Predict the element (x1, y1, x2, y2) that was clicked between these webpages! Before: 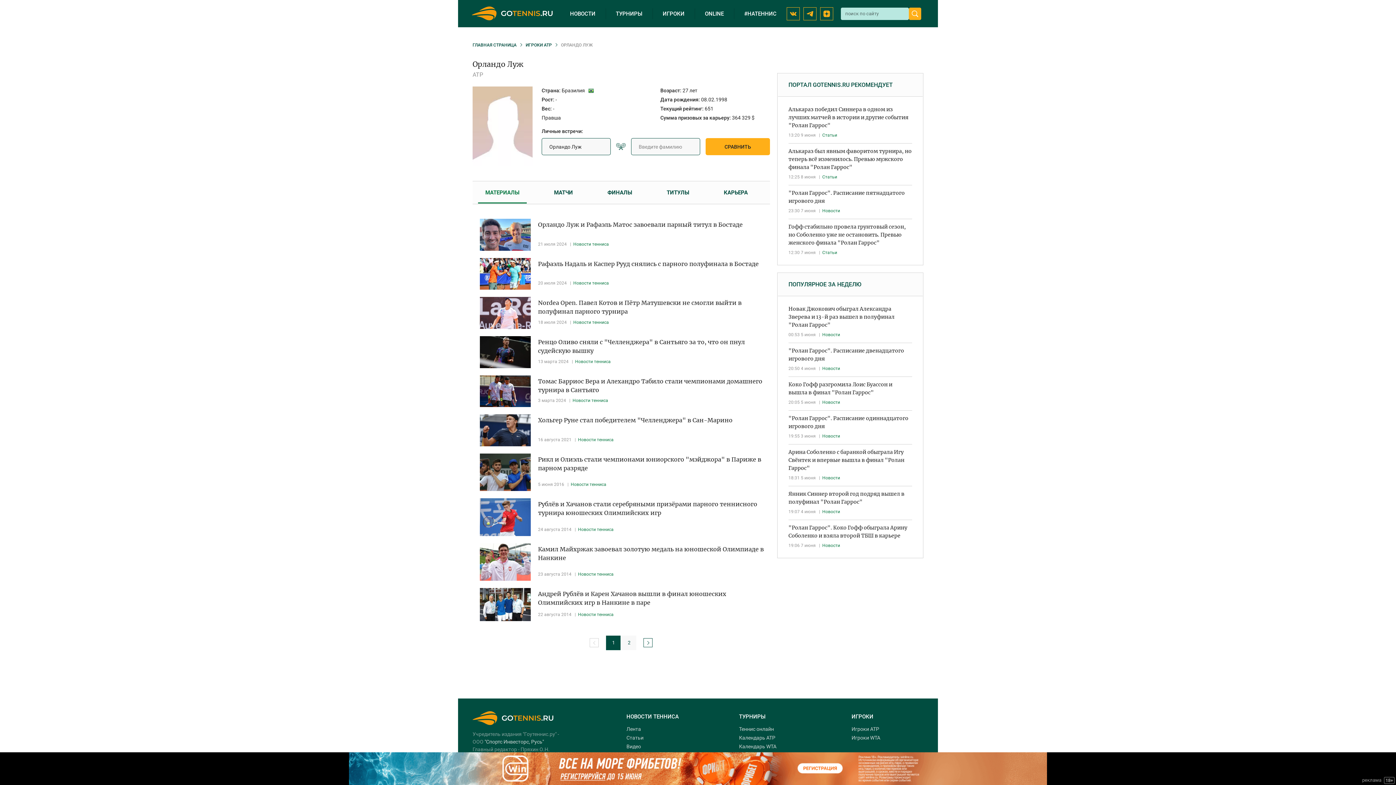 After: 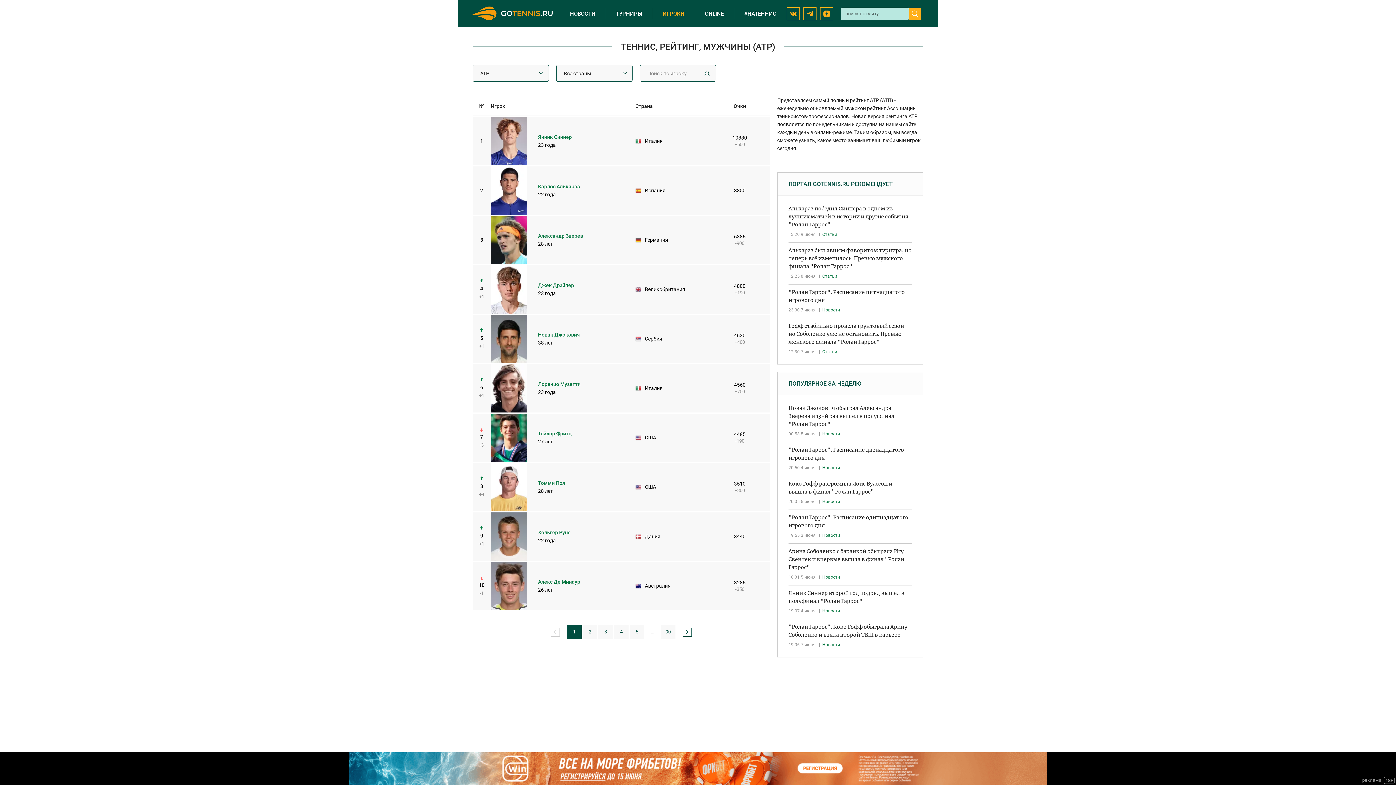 Action: label: ИГРОКИ bbox: (652, 0, 694, 27)